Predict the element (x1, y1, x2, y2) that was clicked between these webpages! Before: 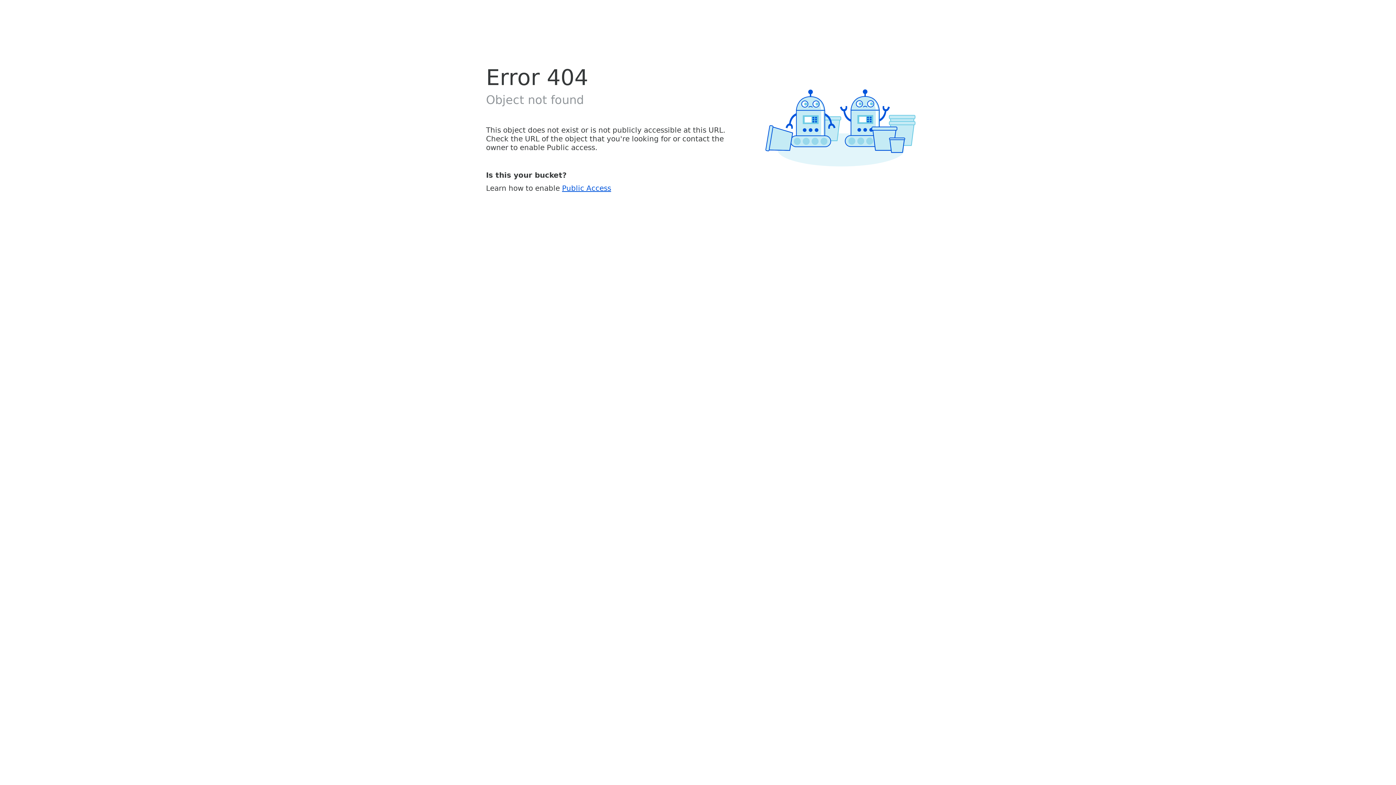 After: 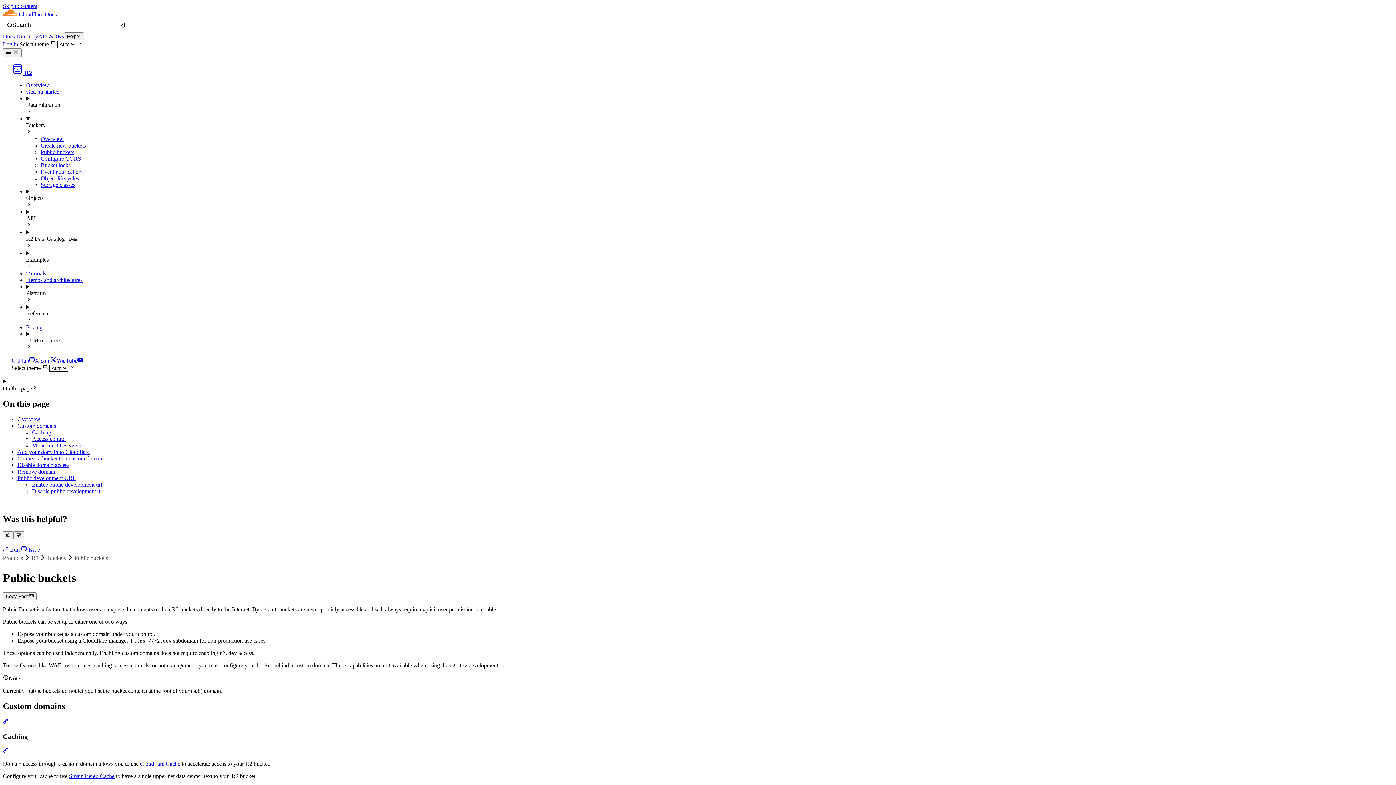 Action: bbox: (562, 183, 611, 192) label: Public Access